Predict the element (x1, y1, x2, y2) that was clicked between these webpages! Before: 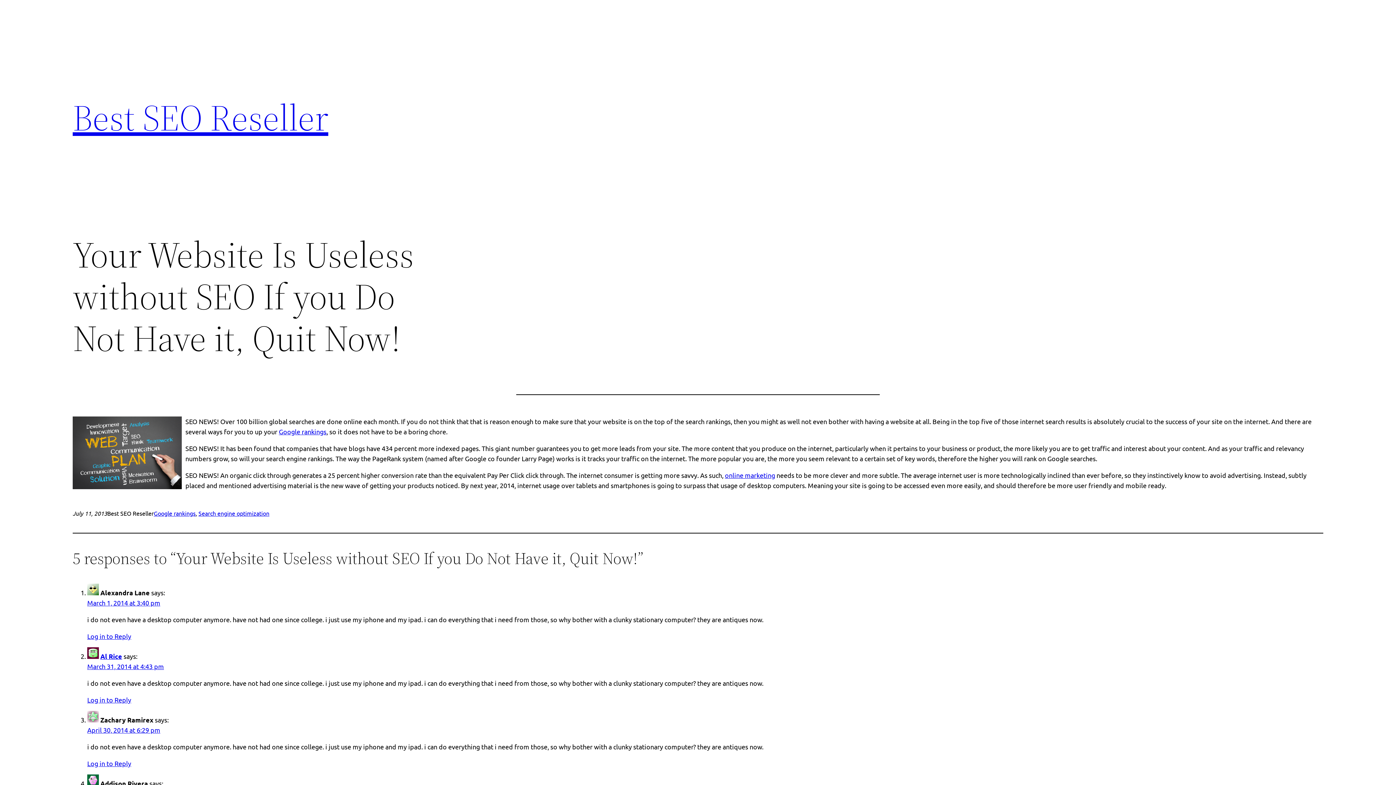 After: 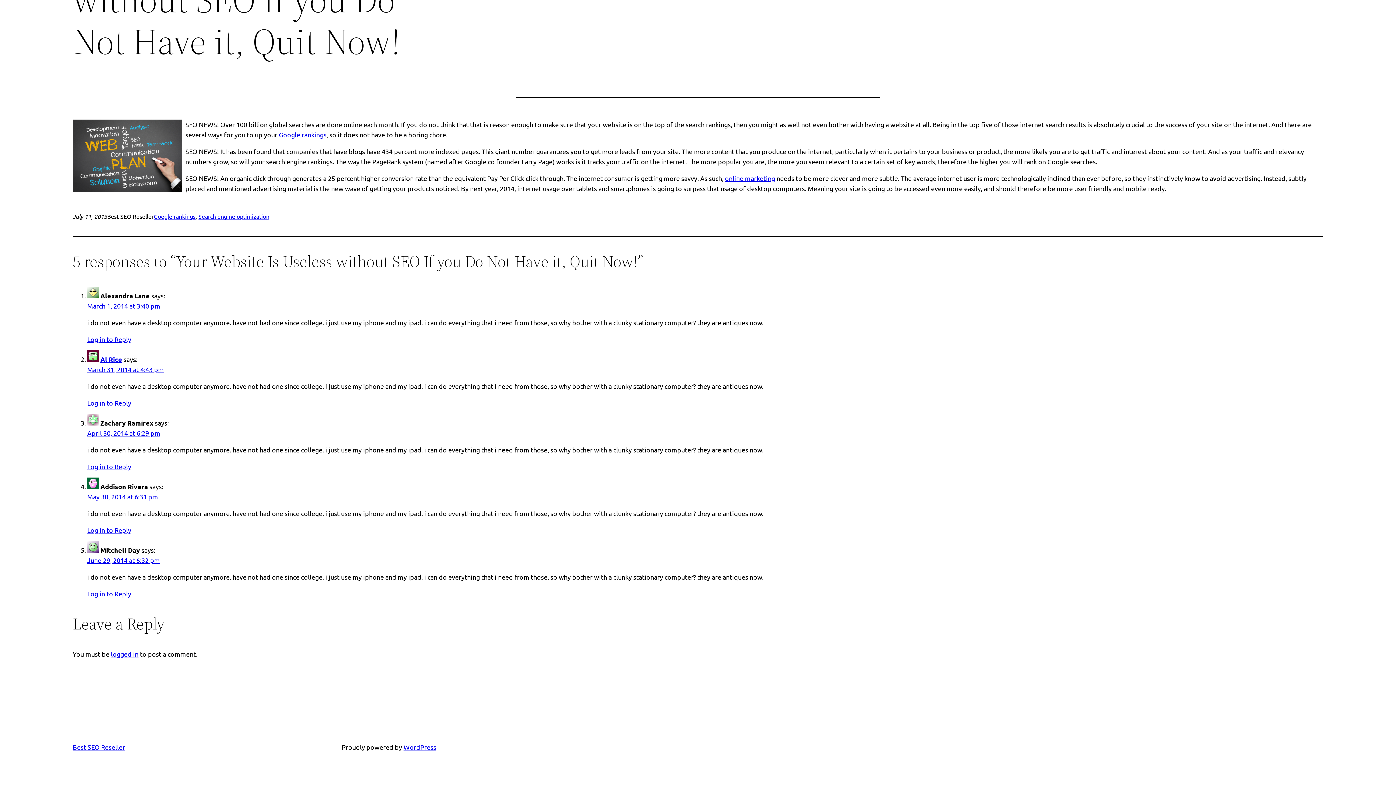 Action: bbox: (87, 599, 160, 606) label: March 1, 2014 at 3:40 pm